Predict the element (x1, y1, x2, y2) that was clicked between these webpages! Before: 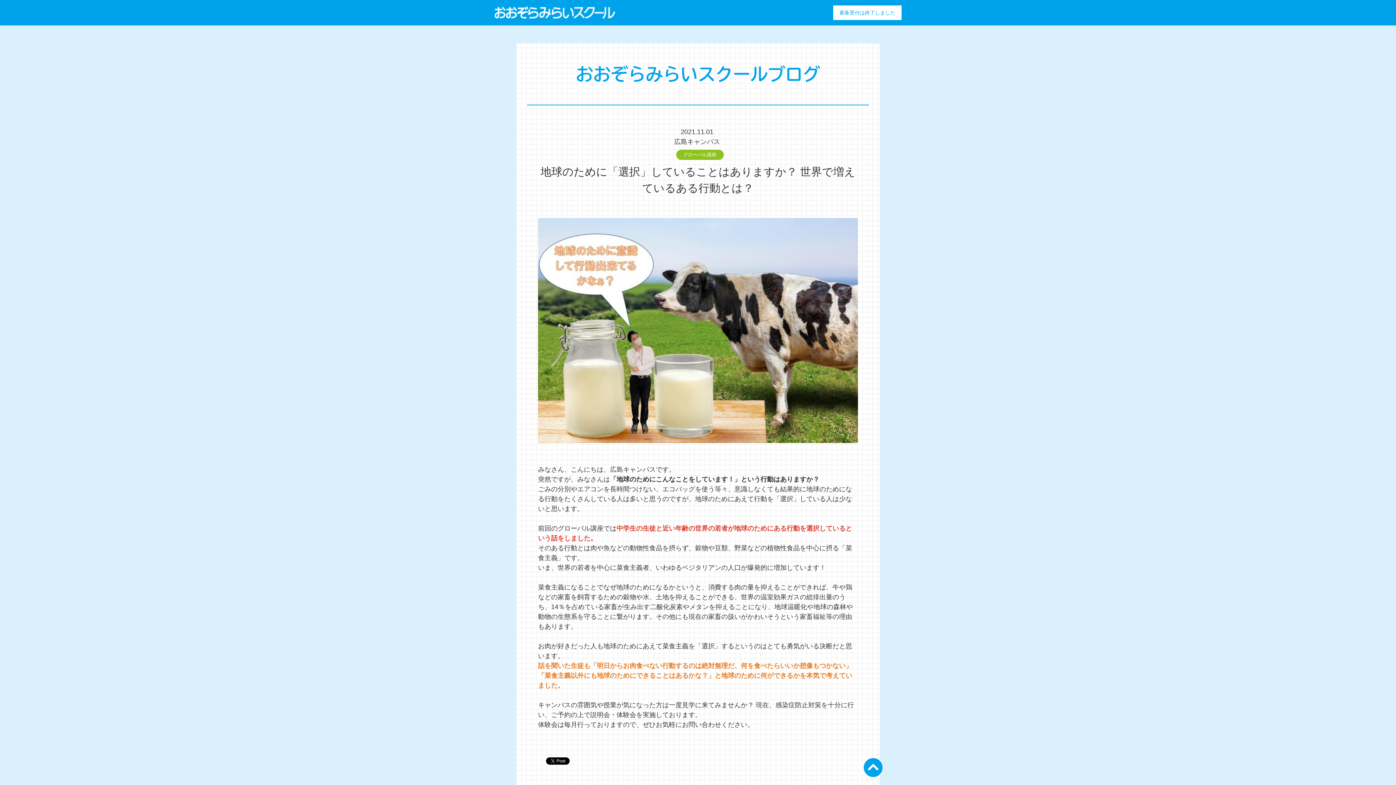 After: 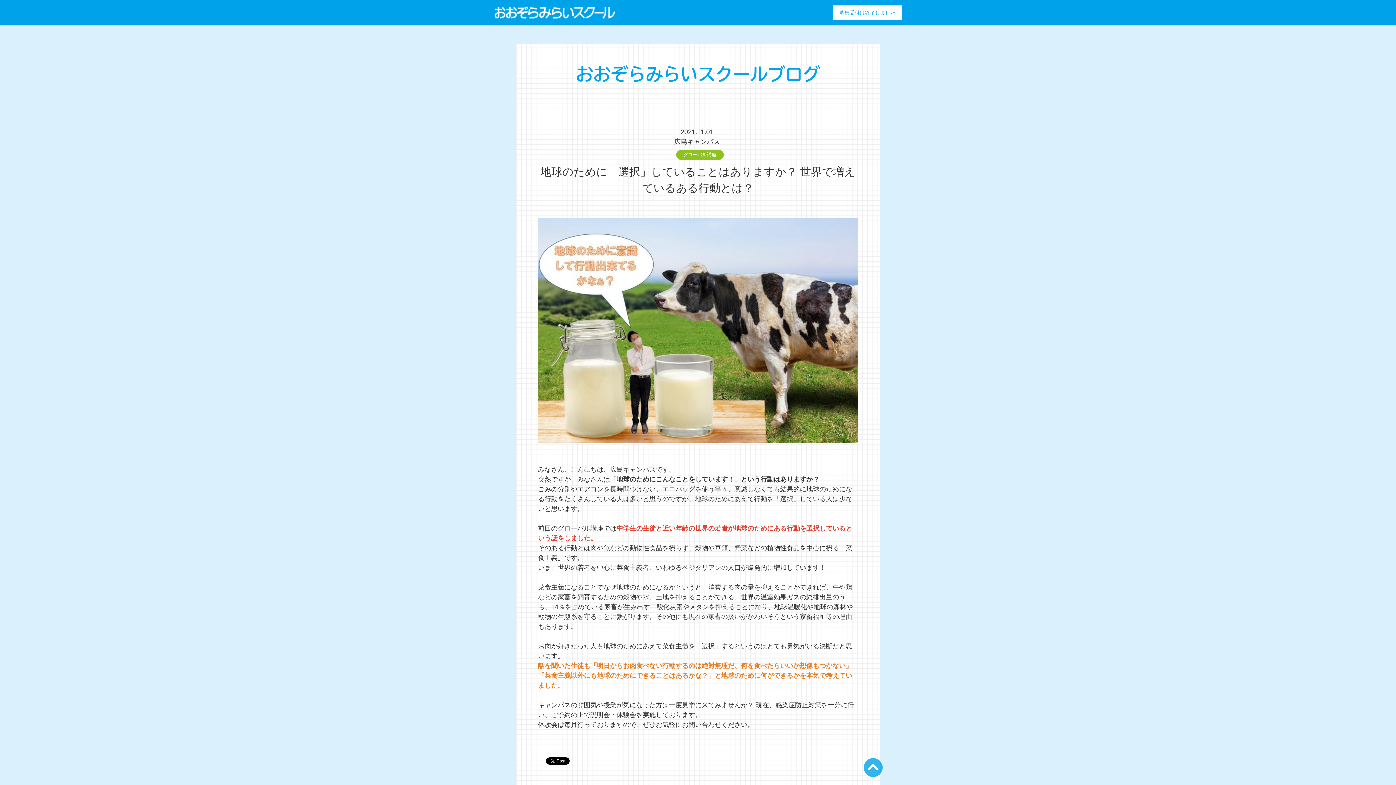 Action: bbox: (863, 757, 883, 778) label: ページの先頭に戻る